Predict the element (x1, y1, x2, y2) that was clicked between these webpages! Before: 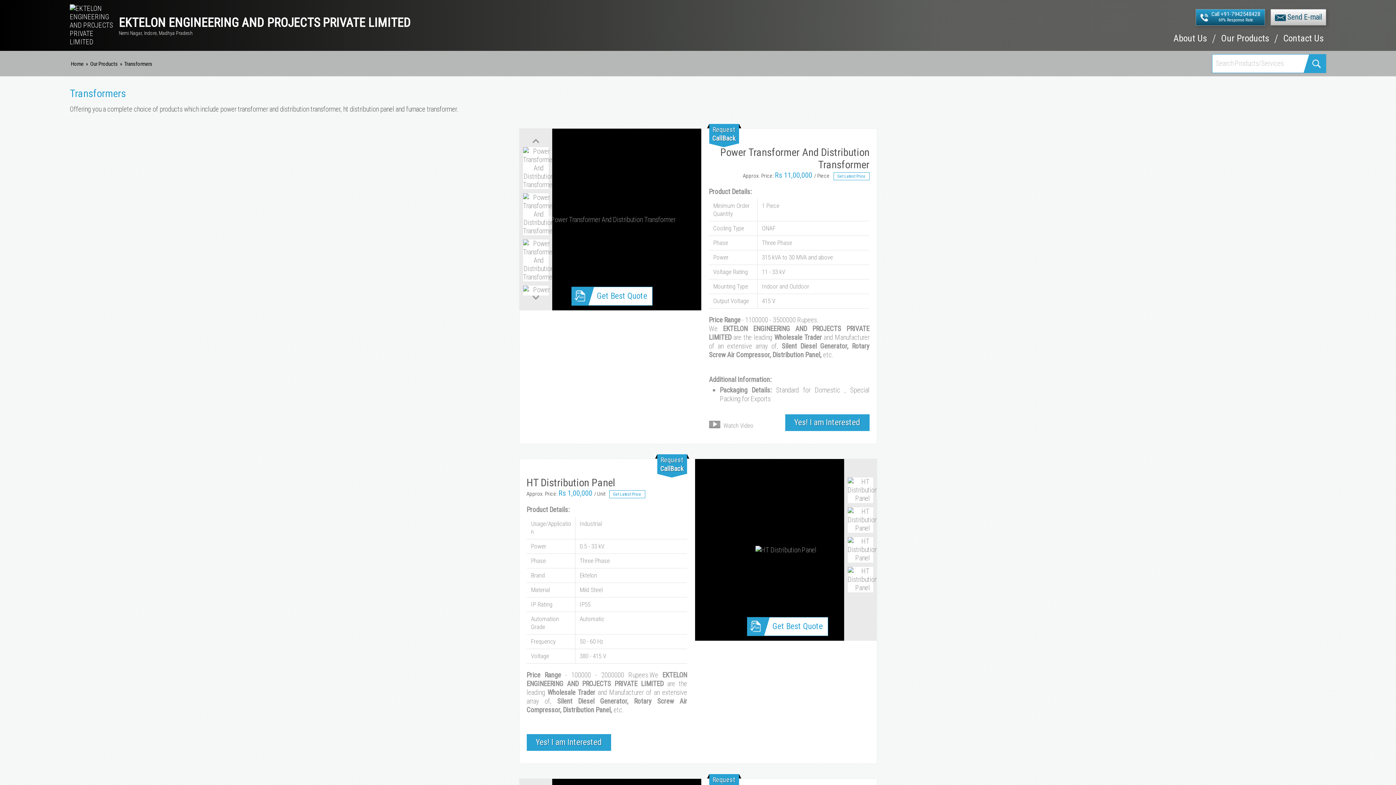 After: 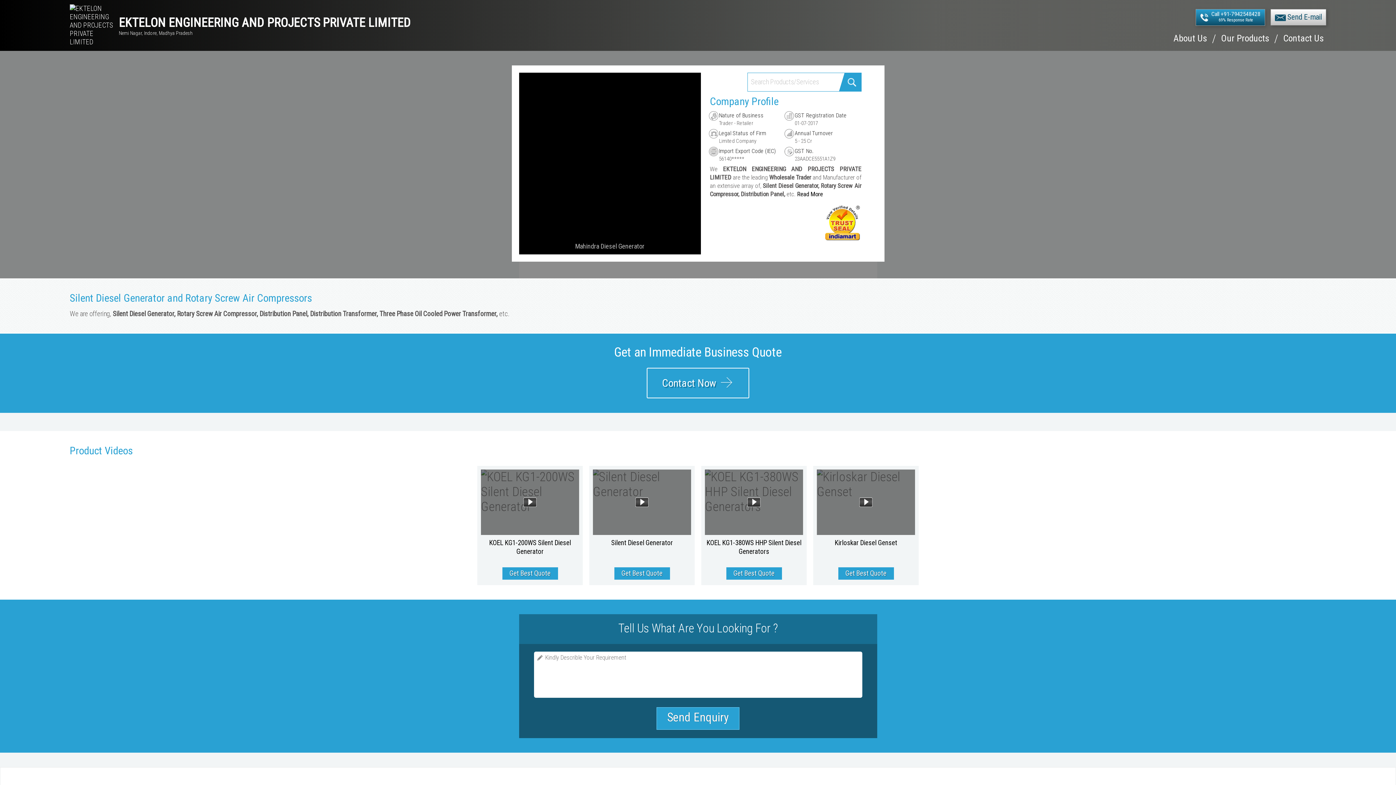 Action: label: EKTELON ENGINEERING AND PROJECTS PRIVATE LIMITED bbox: (118, 16, 772, 28)